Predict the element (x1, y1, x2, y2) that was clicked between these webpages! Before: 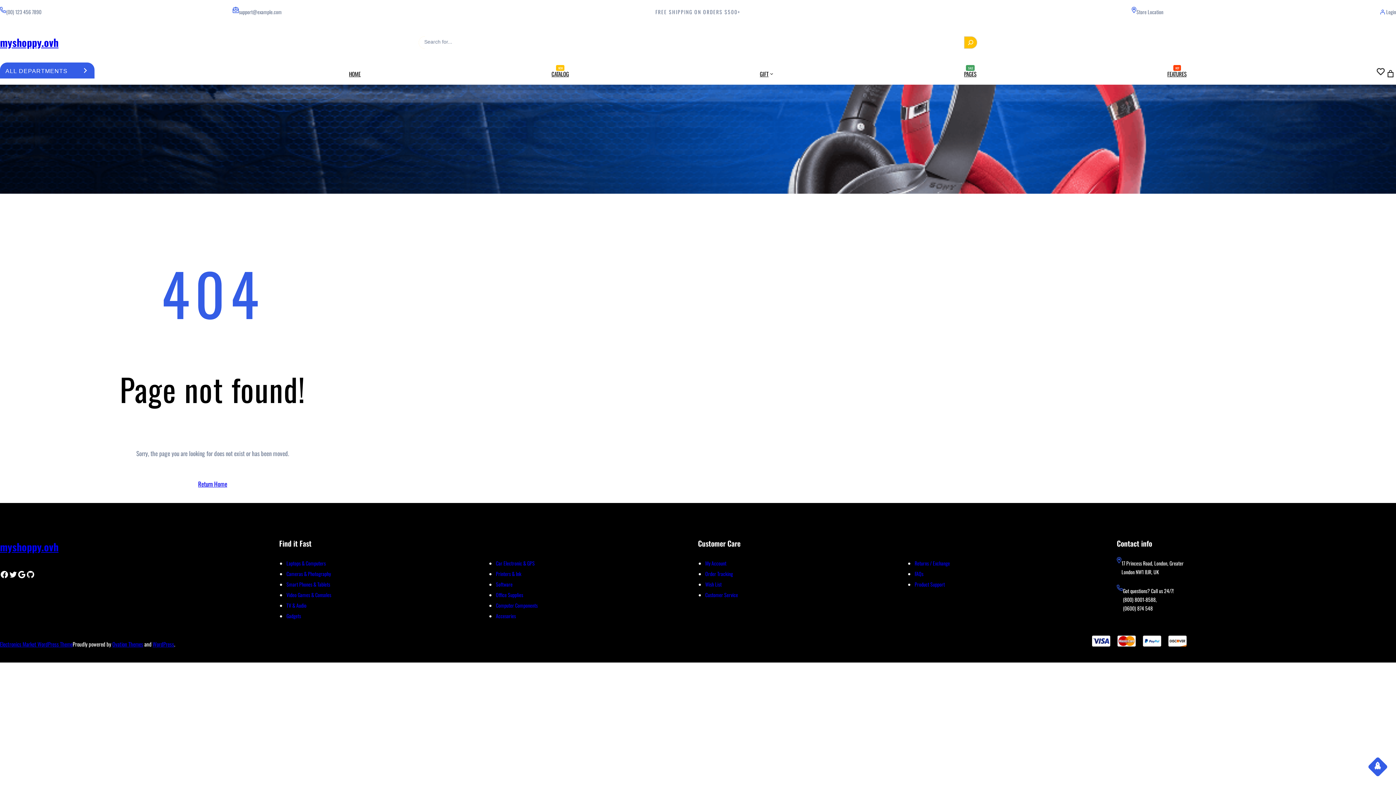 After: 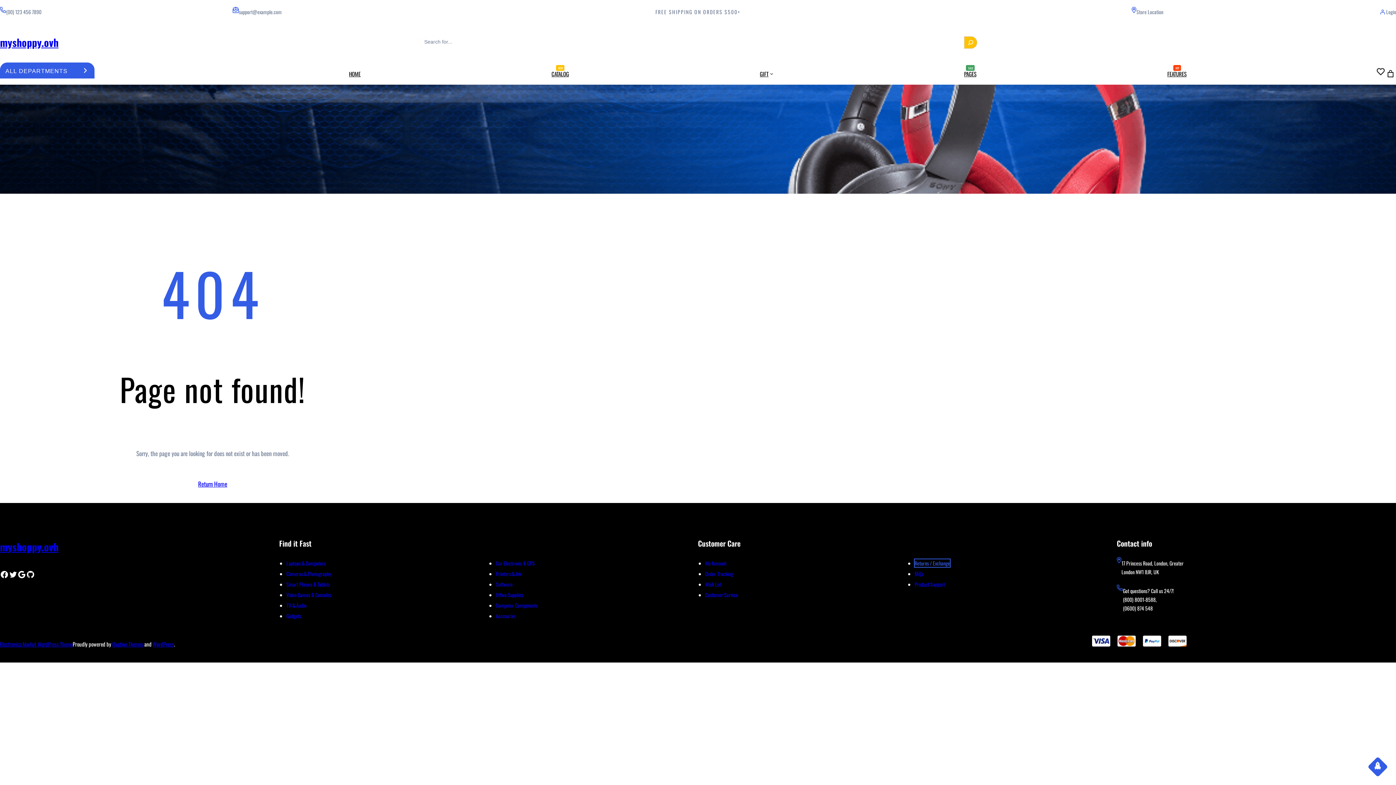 Action: label: Returns / Exchange bbox: (914, 559, 950, 567)